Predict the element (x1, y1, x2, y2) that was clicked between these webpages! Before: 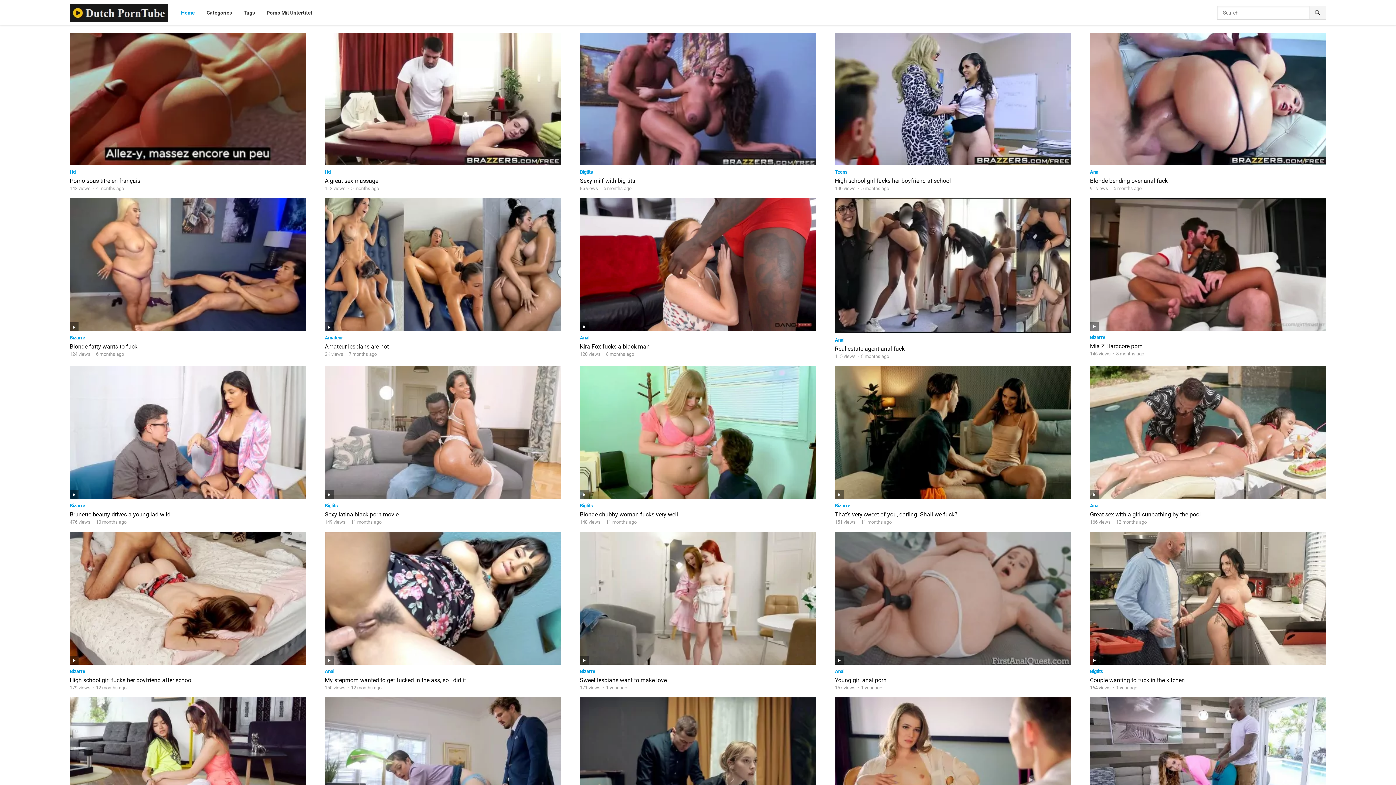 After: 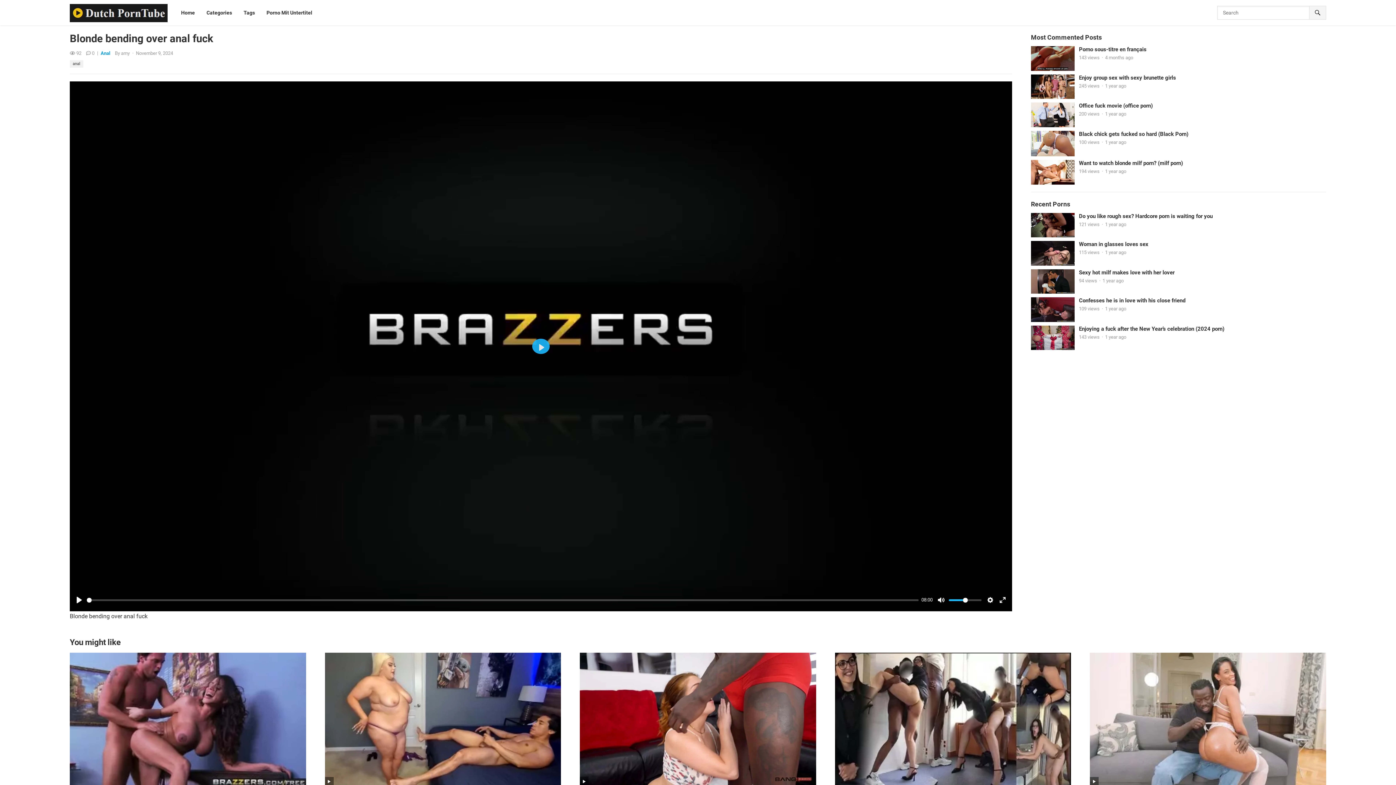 Action: bbox: (1090, 177, 1168, 184) label: Blonde bending over anal fuck